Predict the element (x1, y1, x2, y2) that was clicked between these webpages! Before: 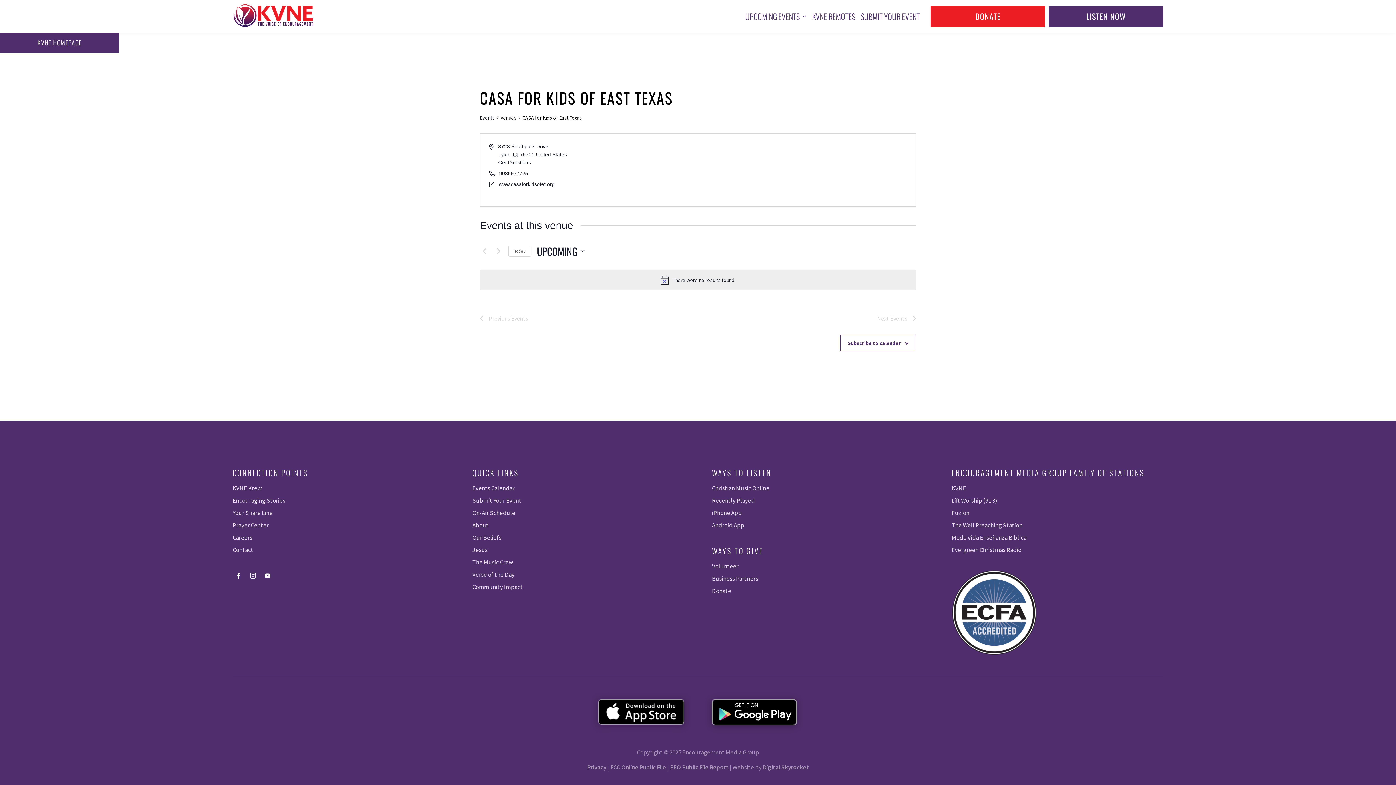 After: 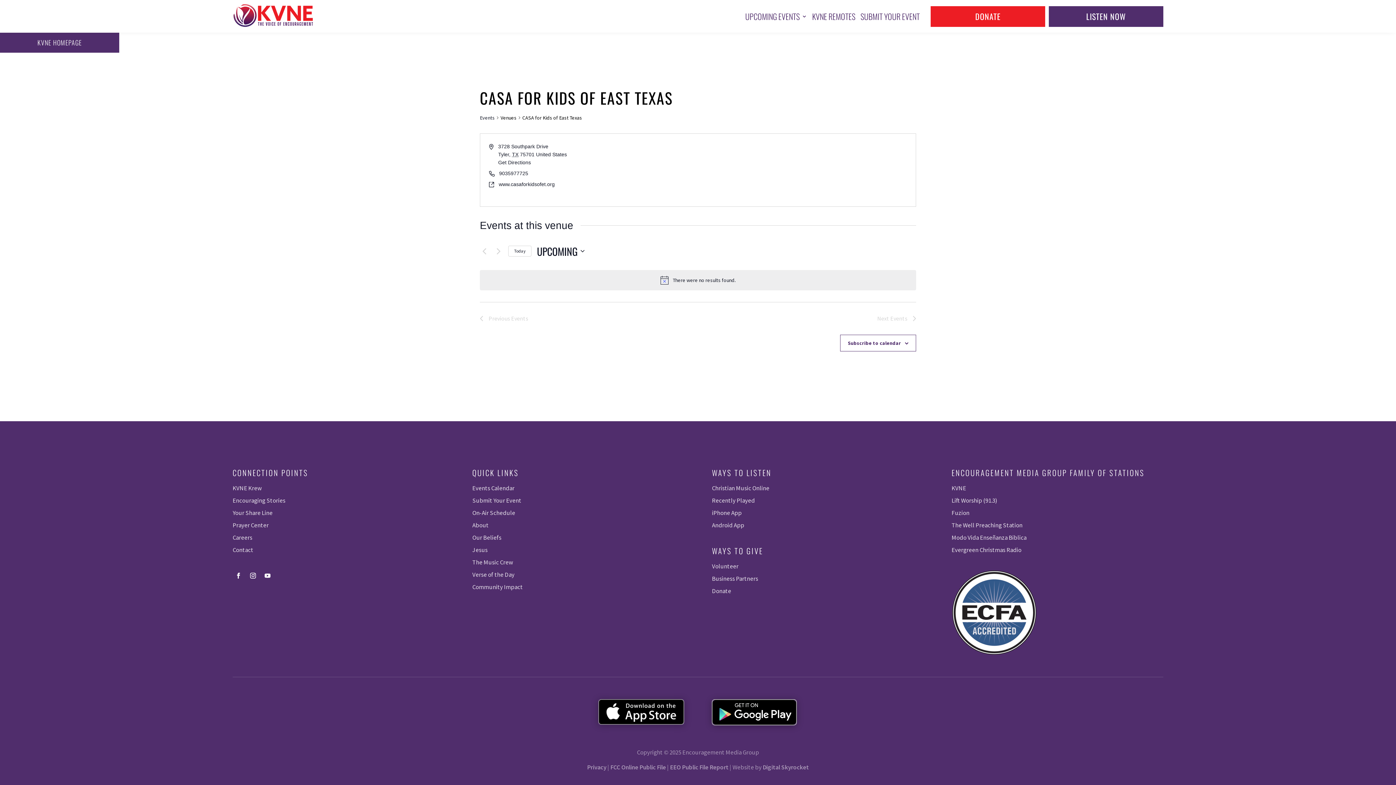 Action: bbox: (508, 245, 531, 256) label: Click to select today's date